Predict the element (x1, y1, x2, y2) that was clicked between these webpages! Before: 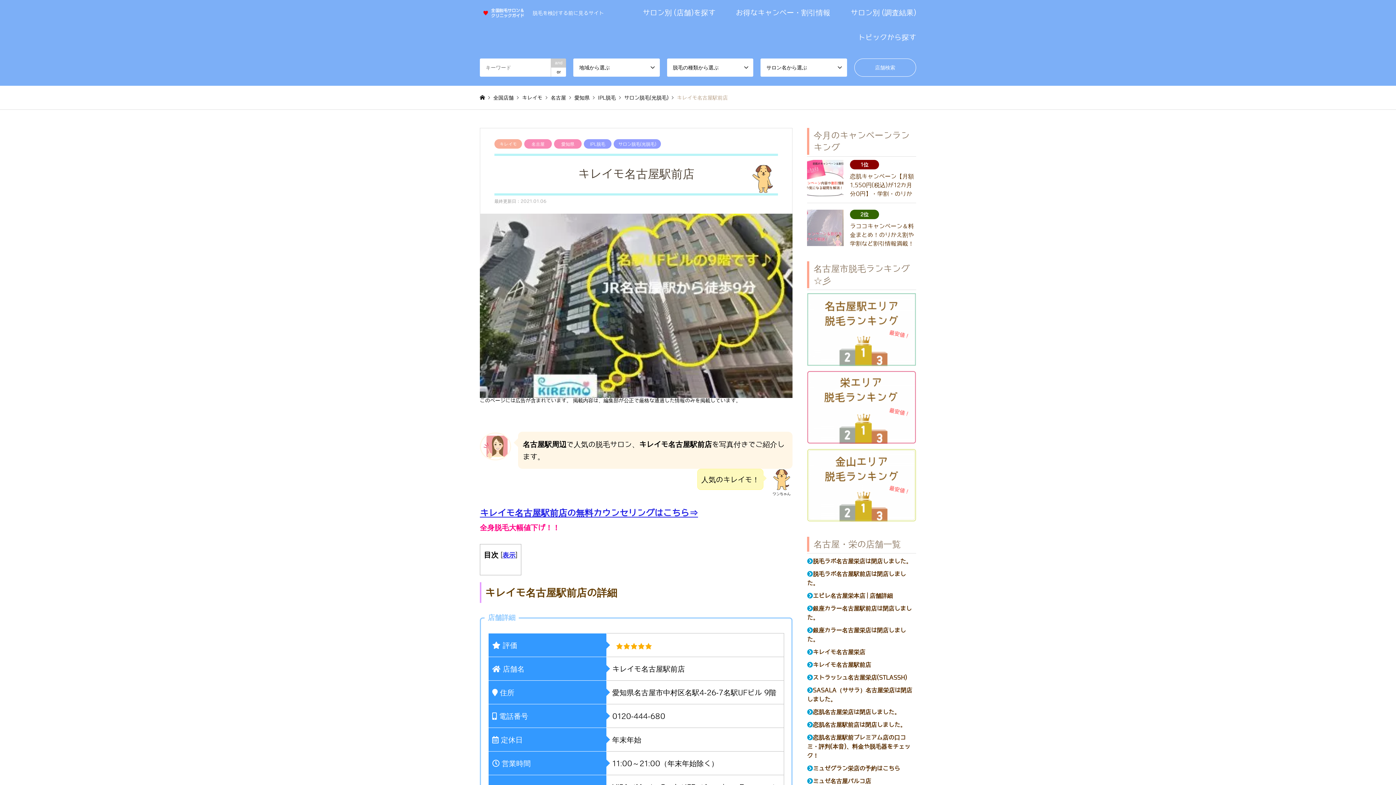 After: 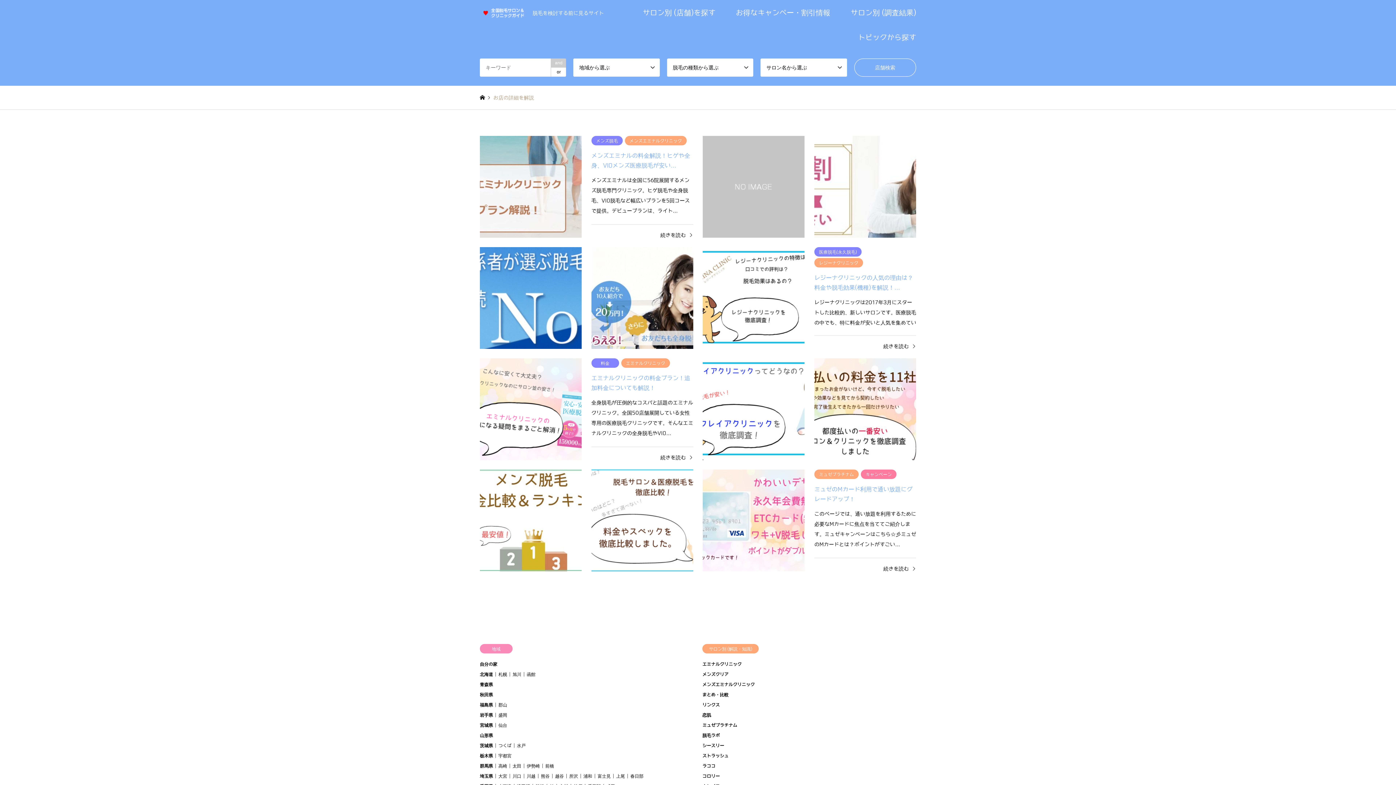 Action: label: トピックから探す bbox: (848, 24, 926, 49)